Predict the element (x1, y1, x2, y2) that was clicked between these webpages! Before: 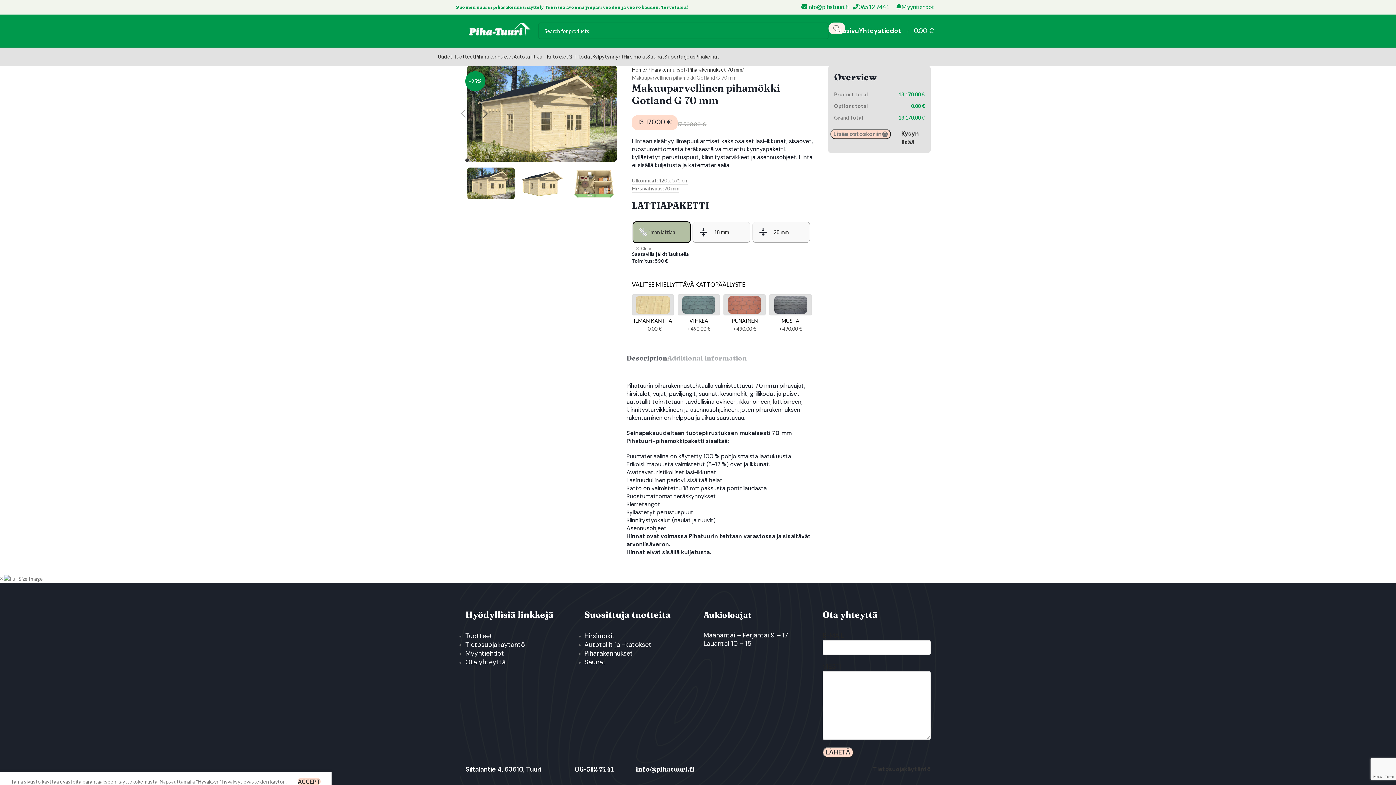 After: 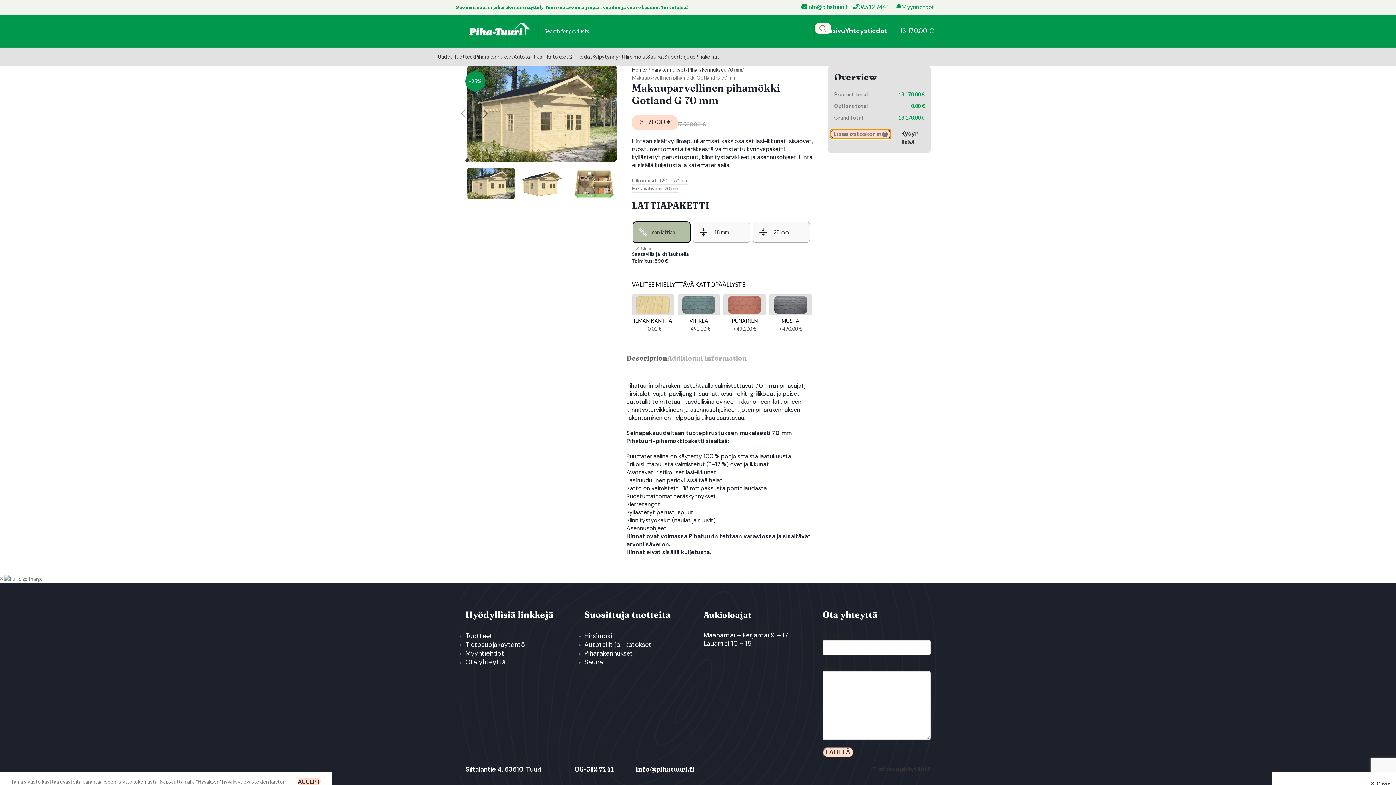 Action: label: Lisää ostoskoriin bbox: (830, 129, 891, 139)